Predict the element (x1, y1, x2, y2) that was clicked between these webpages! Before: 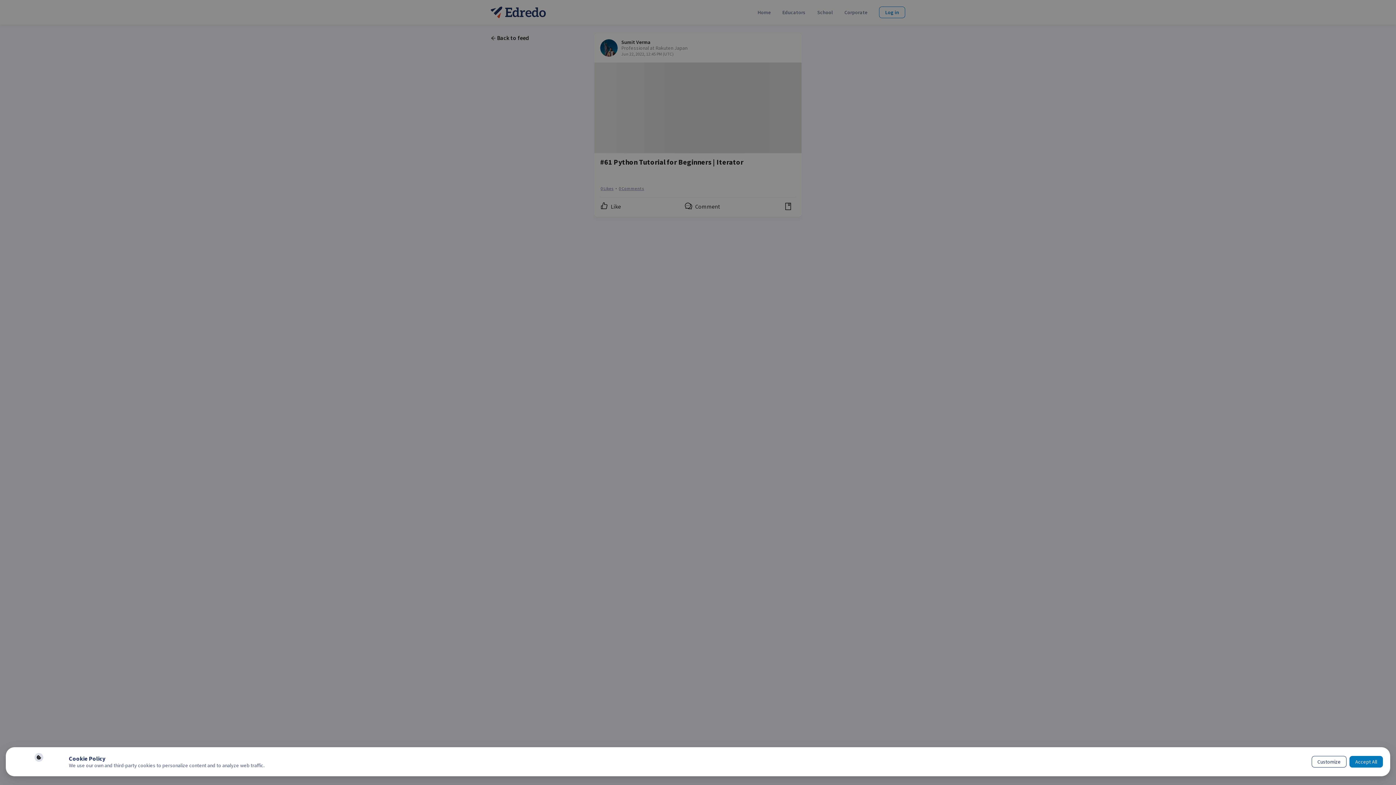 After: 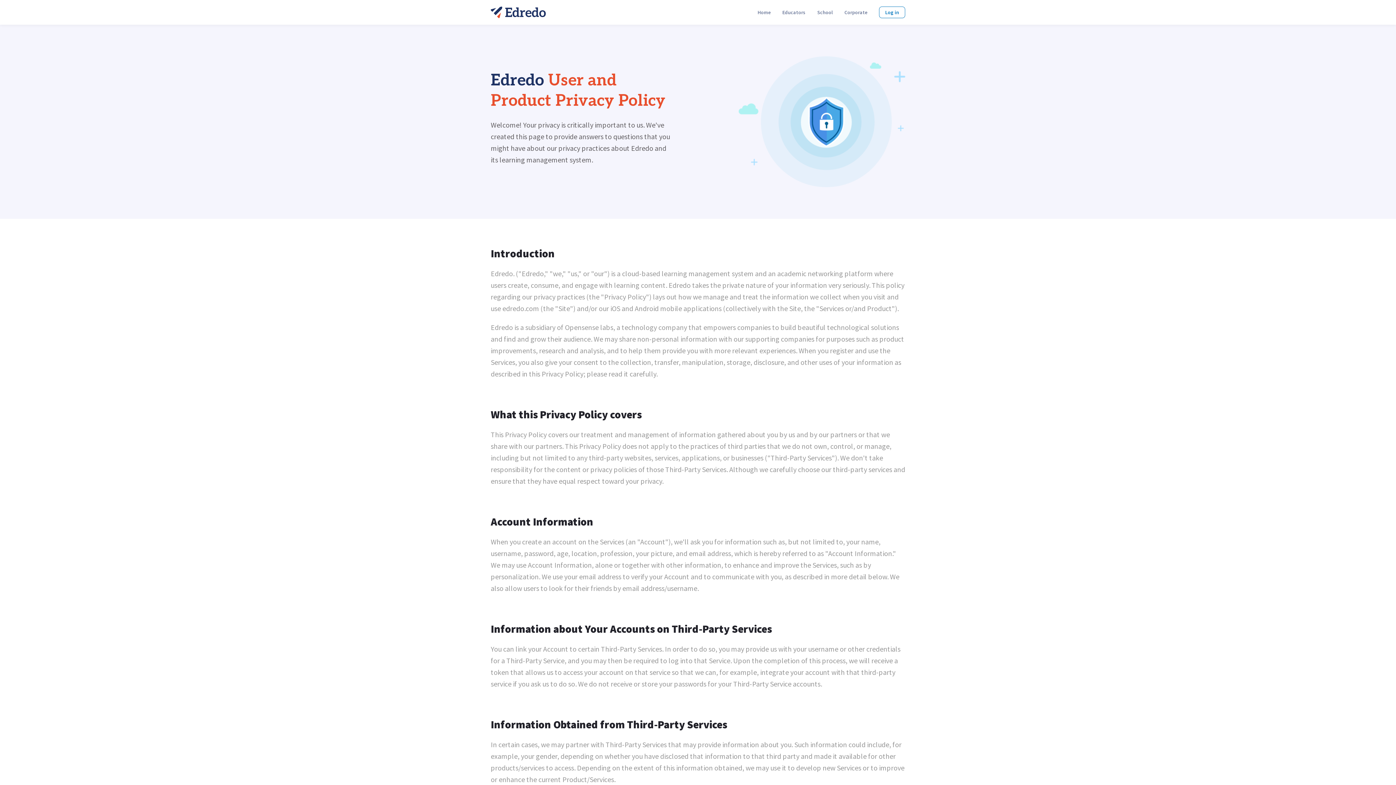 Action: bbox: (572, 764, 579, 765) label: Cookie Policy